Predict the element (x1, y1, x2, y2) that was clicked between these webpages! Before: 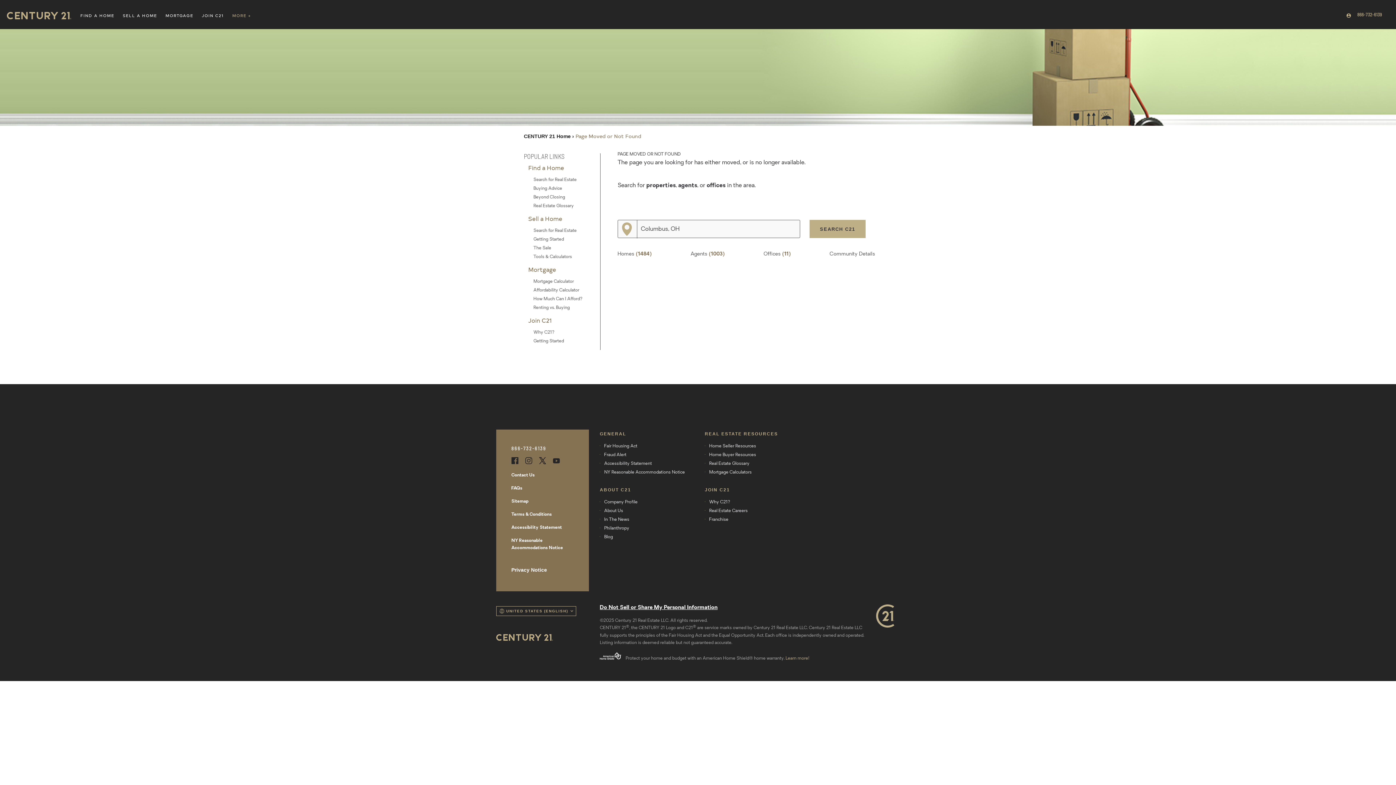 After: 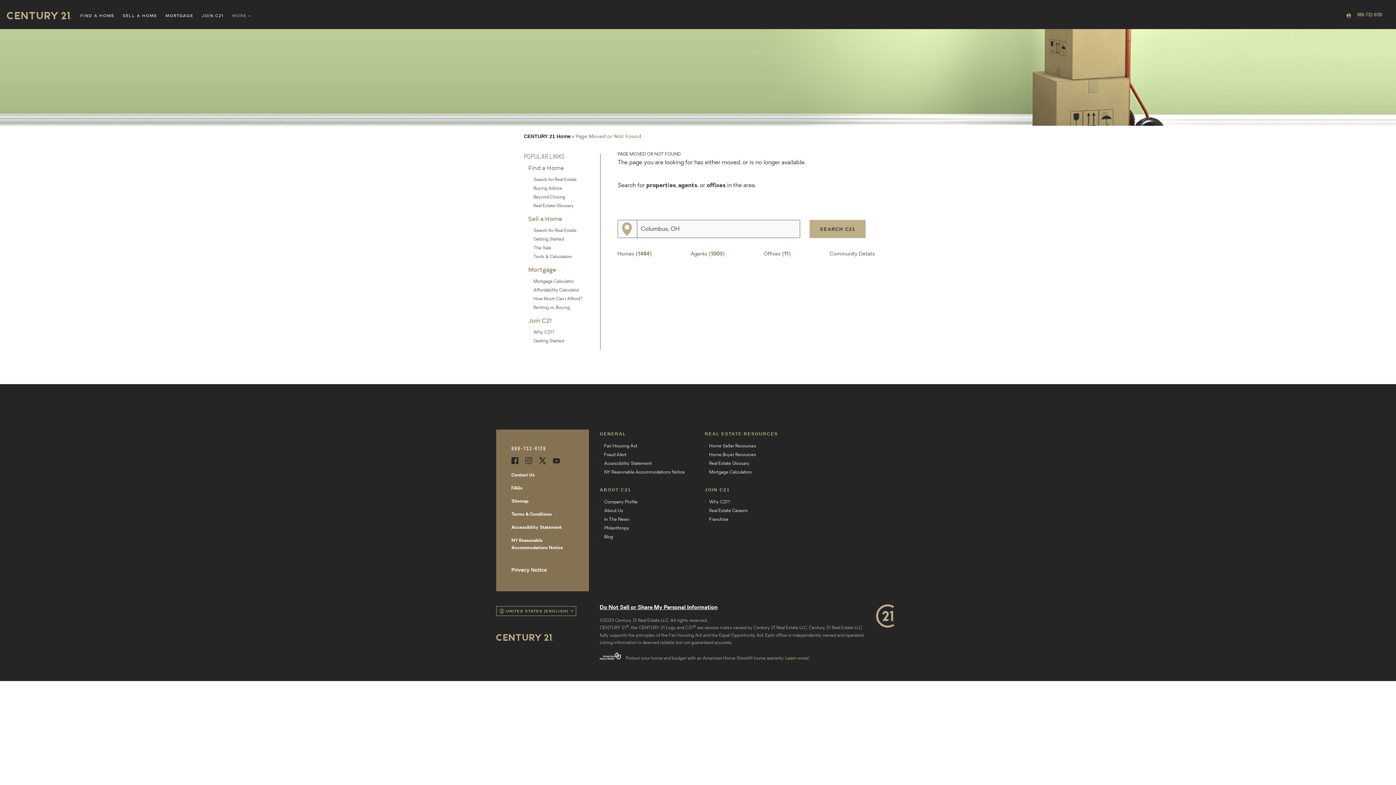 Action: label: 866-732-6139 bbox: (1357, 11, 1382, 17)